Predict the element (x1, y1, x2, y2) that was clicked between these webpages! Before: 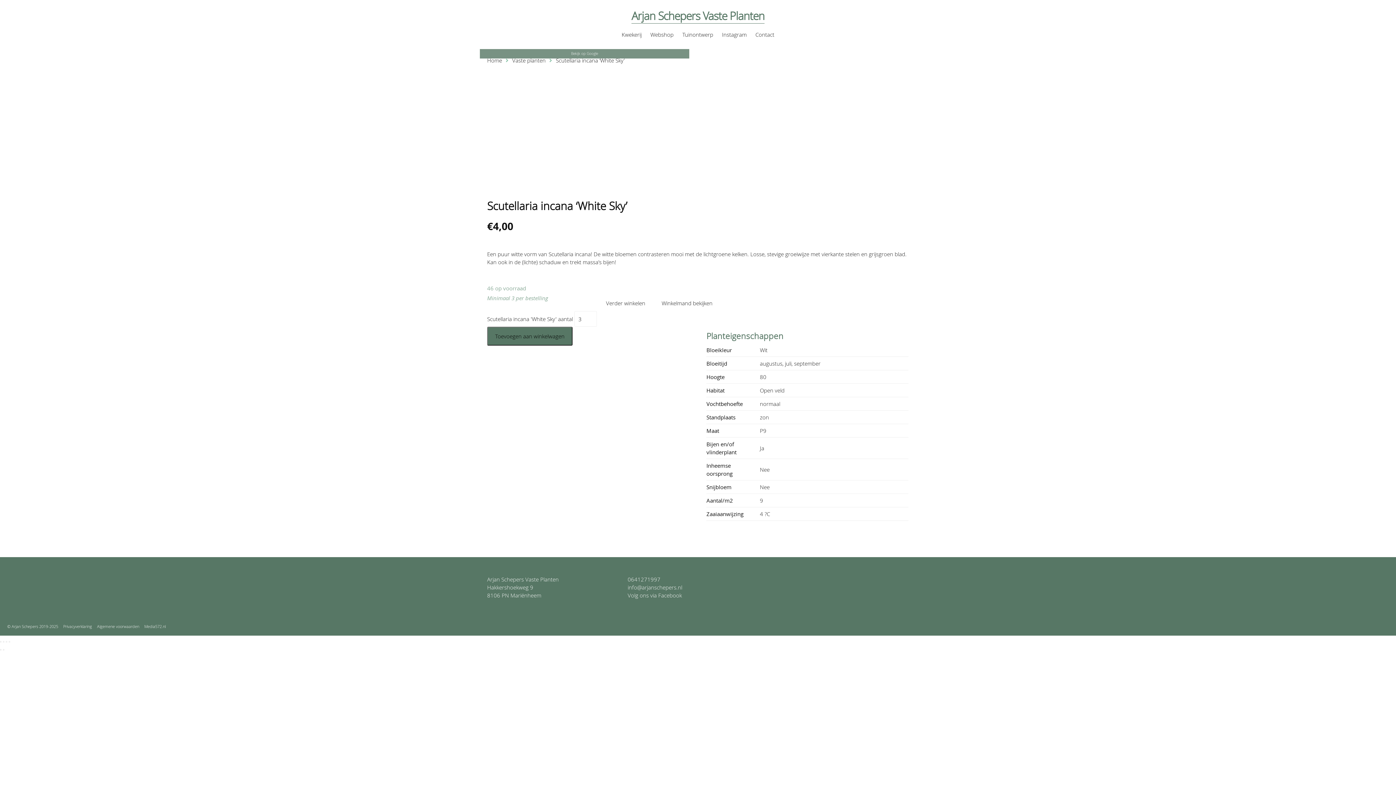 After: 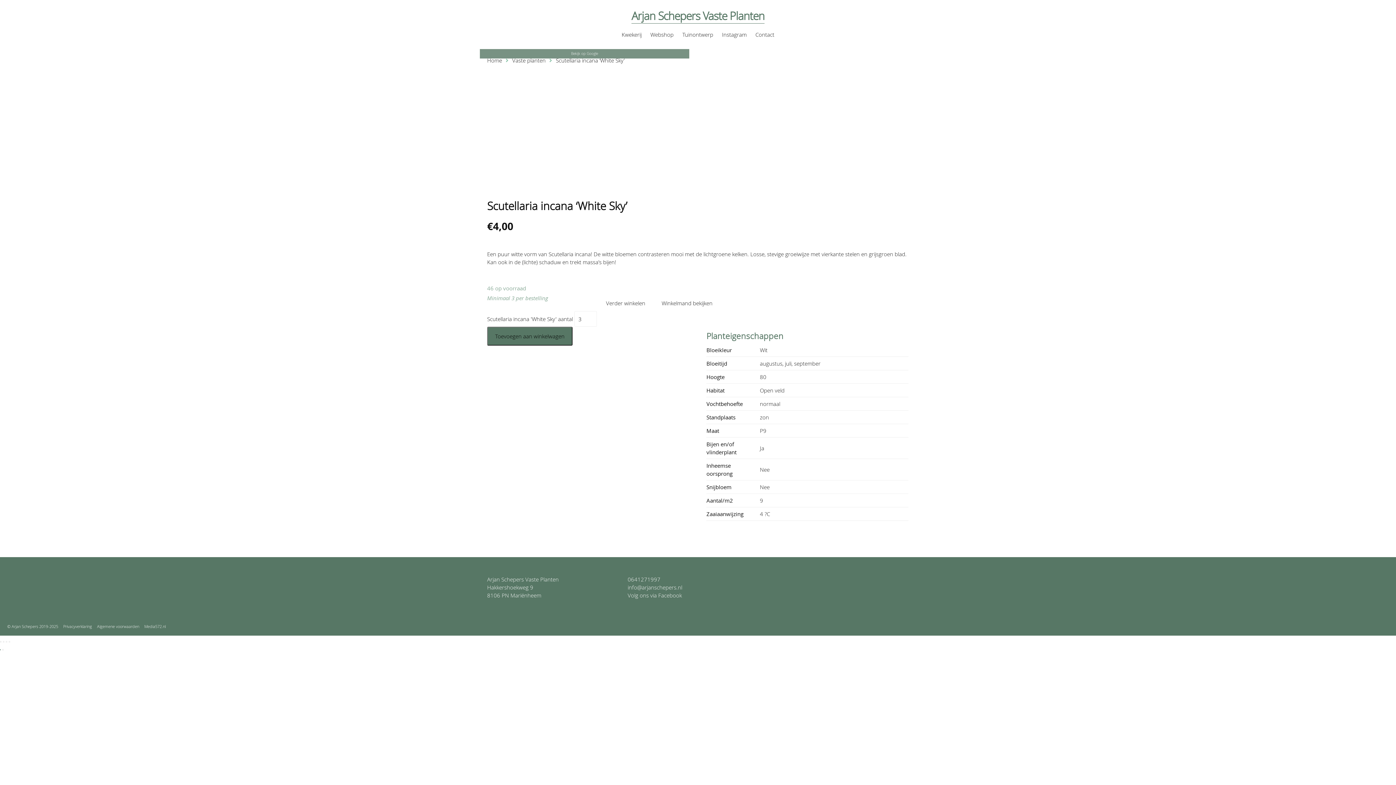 Action: bbox: (0, 649, 1, 650) label: Vorige (pijltje links)